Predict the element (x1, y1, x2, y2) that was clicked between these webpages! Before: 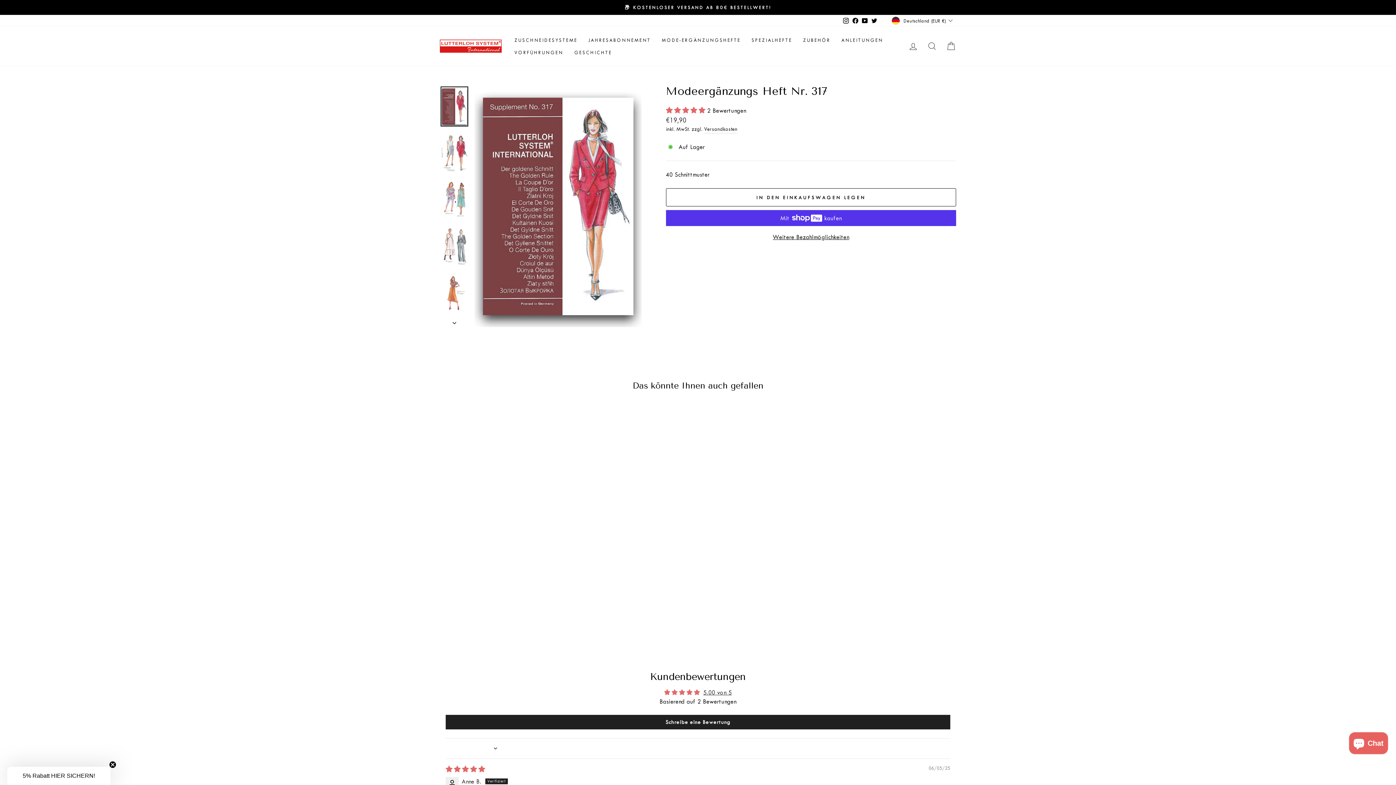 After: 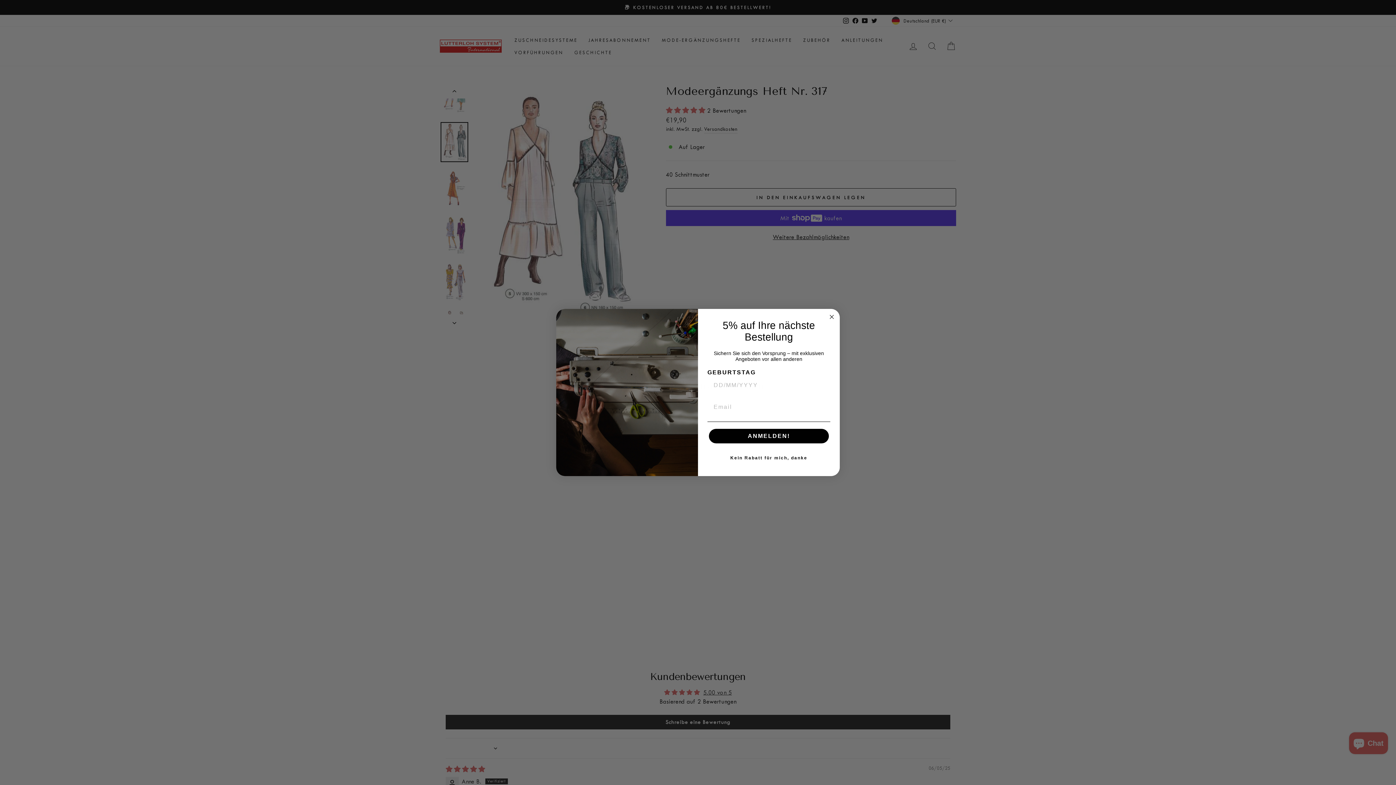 Action: bbox: (440, 226, 468, 266)